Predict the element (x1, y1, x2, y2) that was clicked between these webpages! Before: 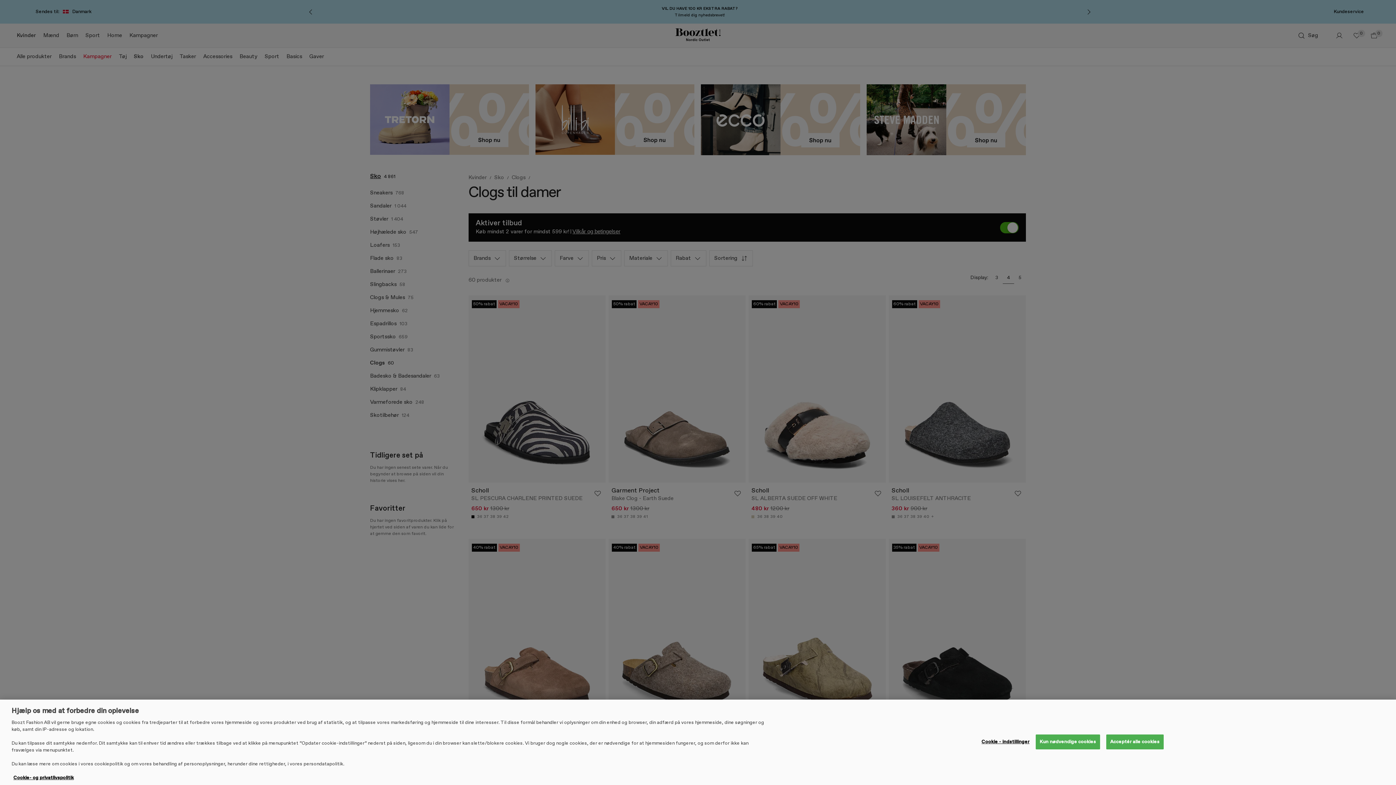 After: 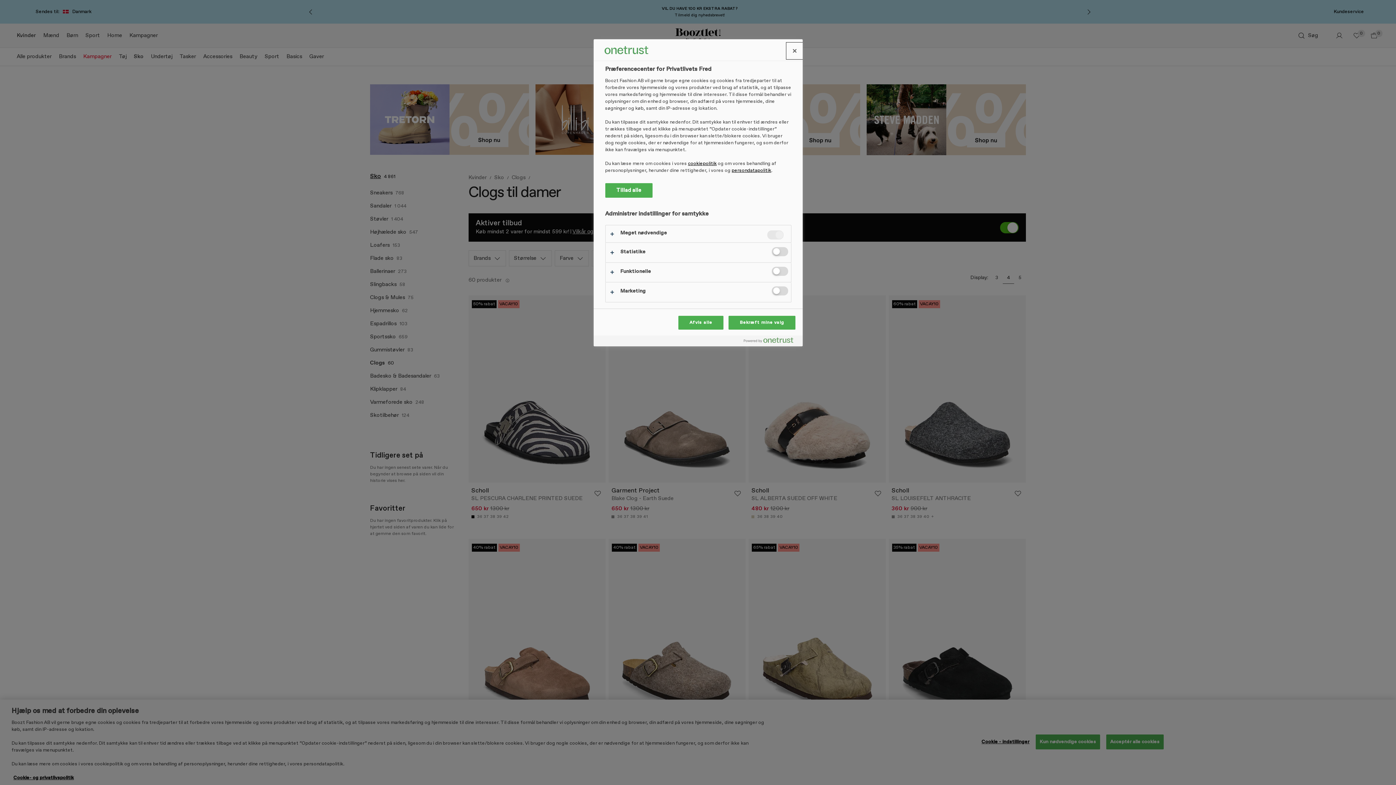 Action: label: Cookie - indstillinger bbox: (981, 735, 1029, 749)